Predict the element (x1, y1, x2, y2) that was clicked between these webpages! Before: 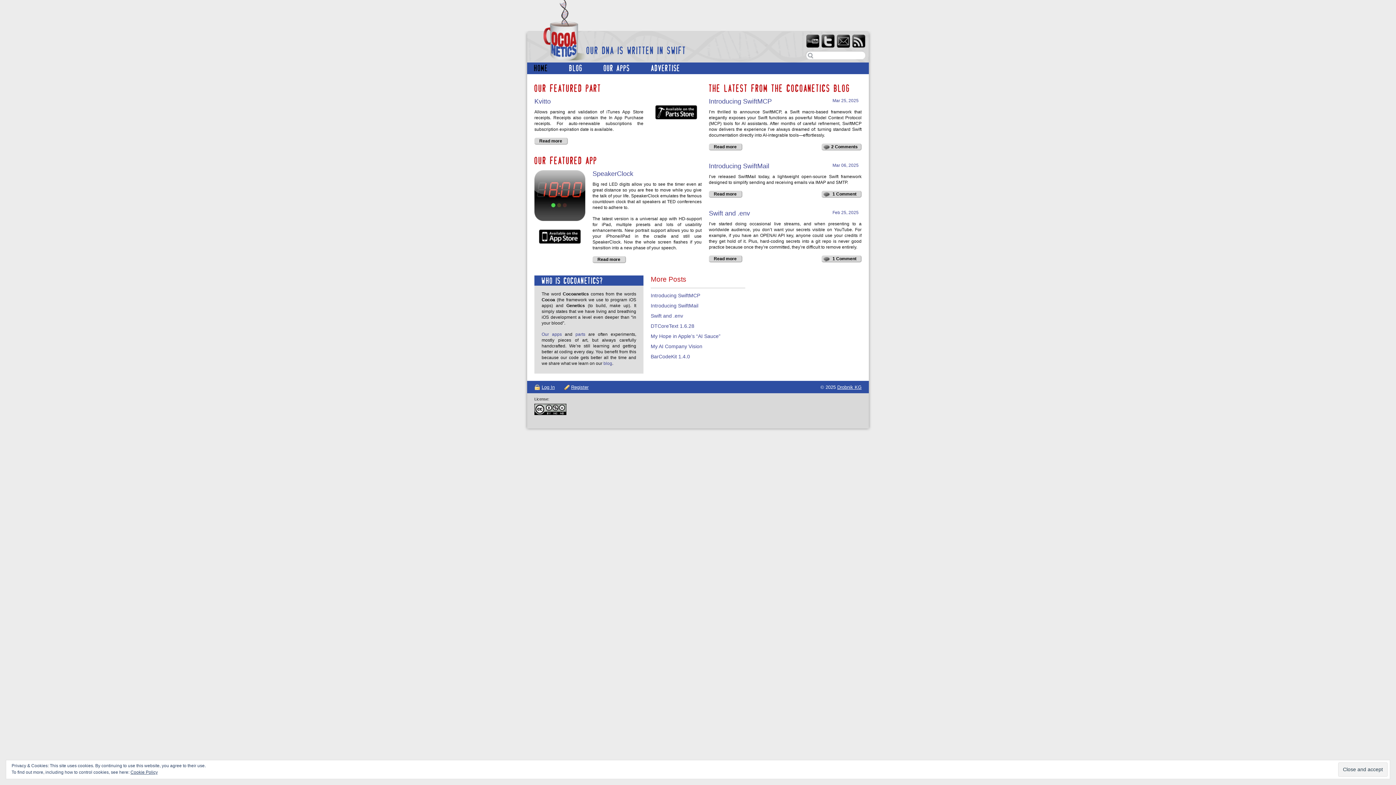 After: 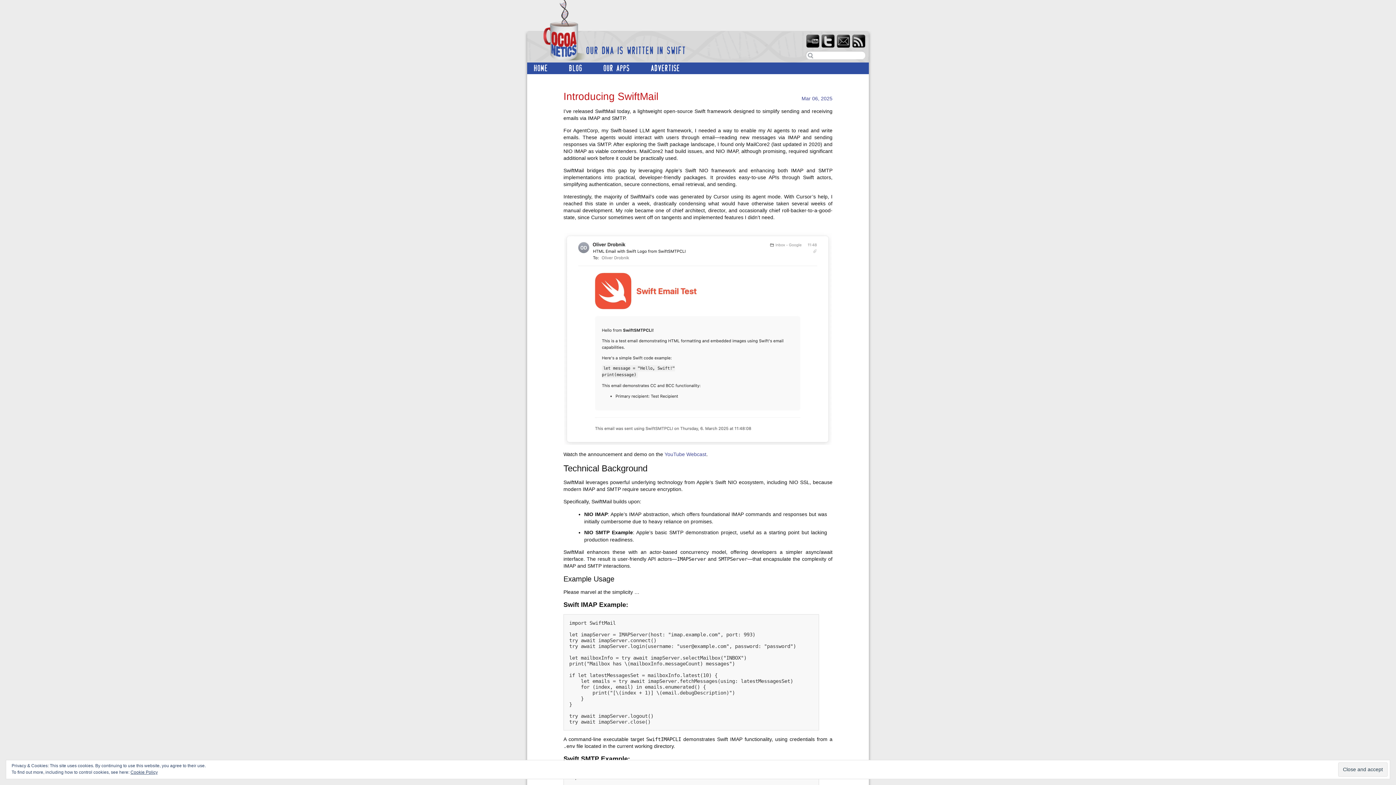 Action: bbox: (650, 302, 698, 308) label: Introducing SwiftMail